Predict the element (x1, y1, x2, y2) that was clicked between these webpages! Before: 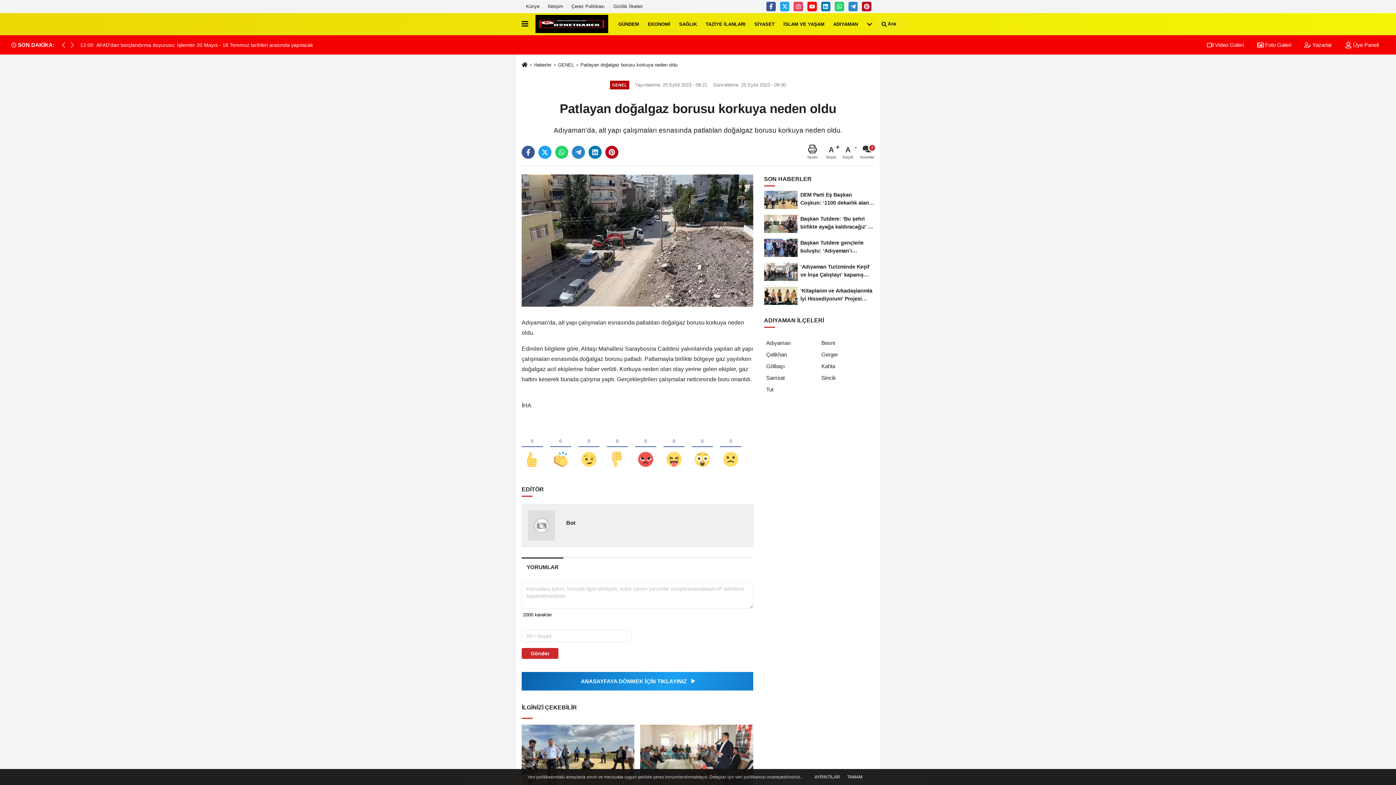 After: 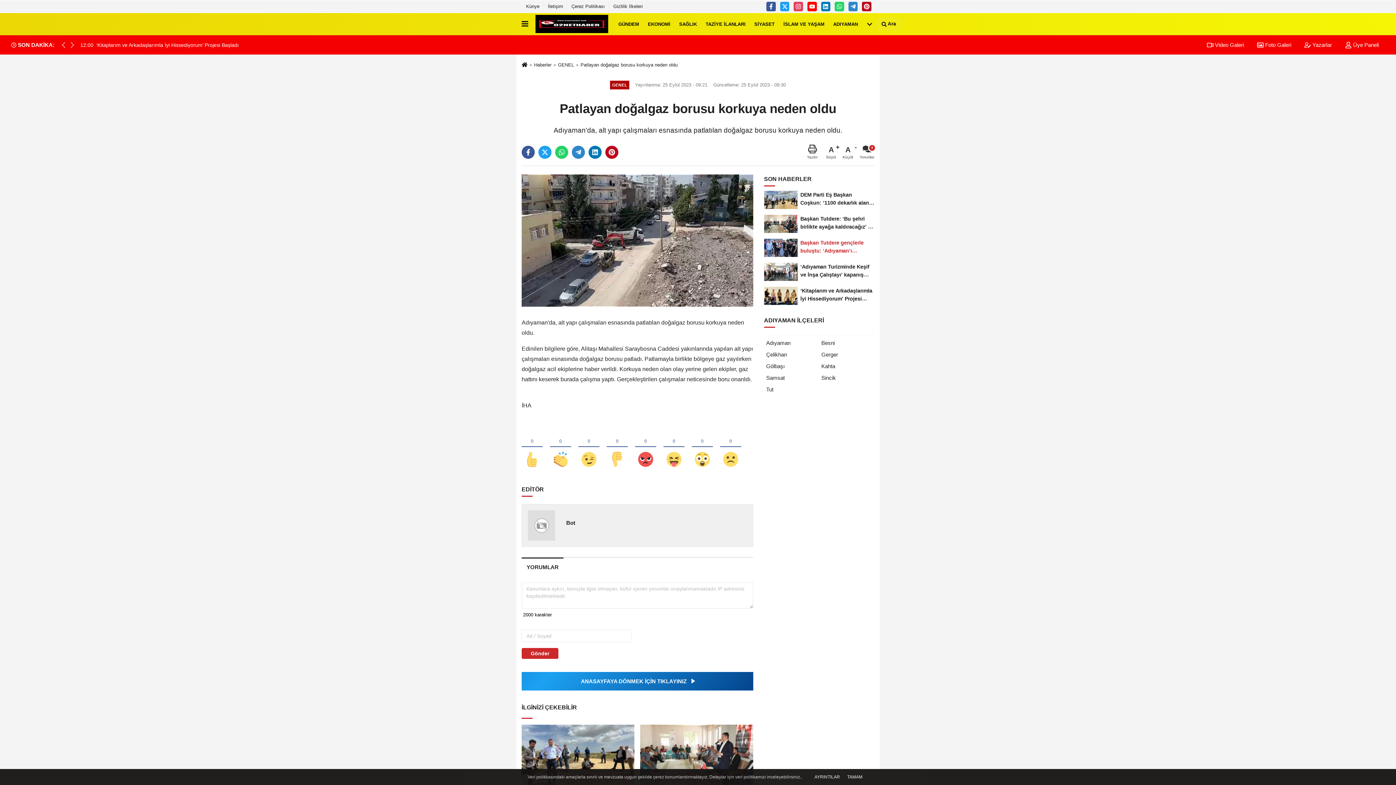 Action: bbox: (764, 235, 874, 259) label: Başkan Tutdere gençlerle buluştu: ‘Adıyaman’ı Gençliğin Şehri...